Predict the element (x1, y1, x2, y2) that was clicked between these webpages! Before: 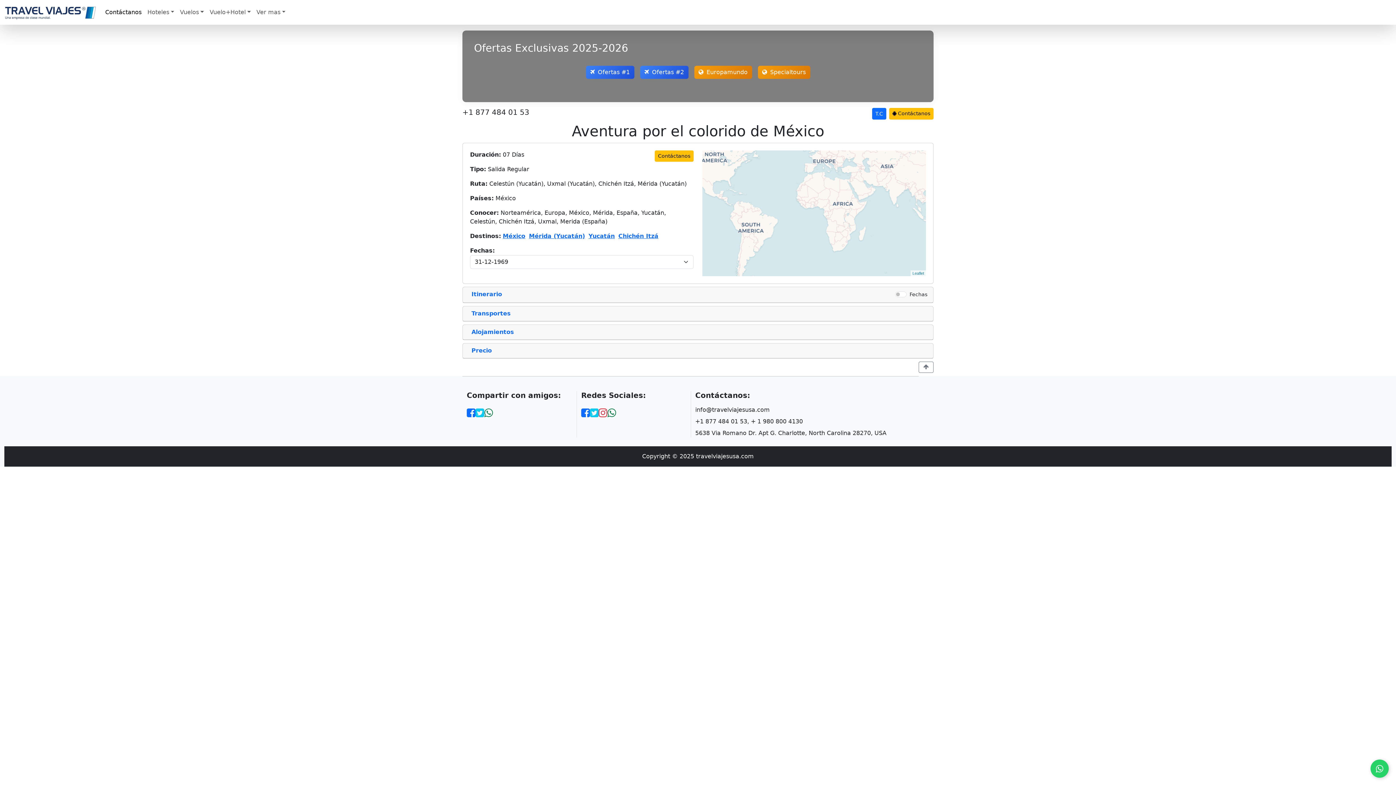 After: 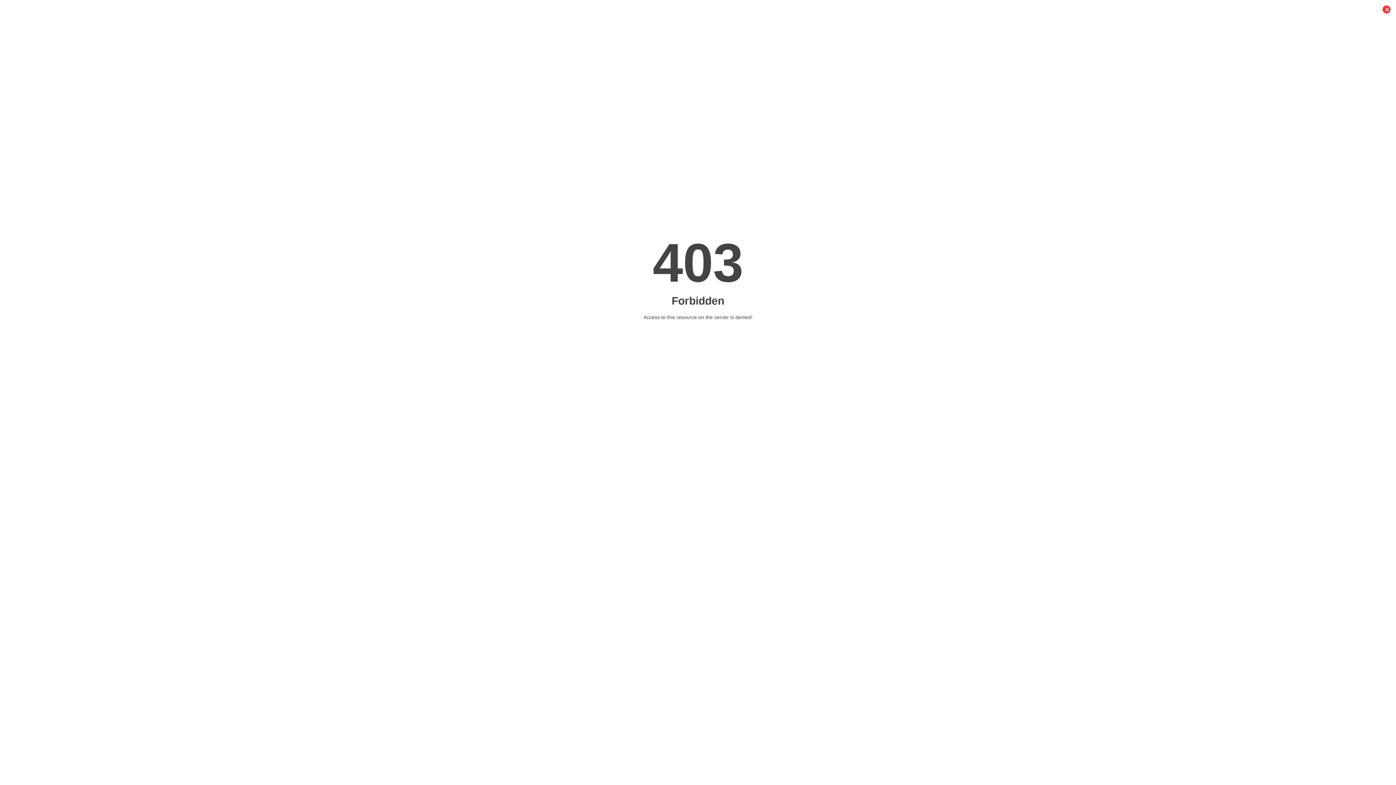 Action: label: Open Nefertaritravel Offers bbox: (640, 65, 688, 78)